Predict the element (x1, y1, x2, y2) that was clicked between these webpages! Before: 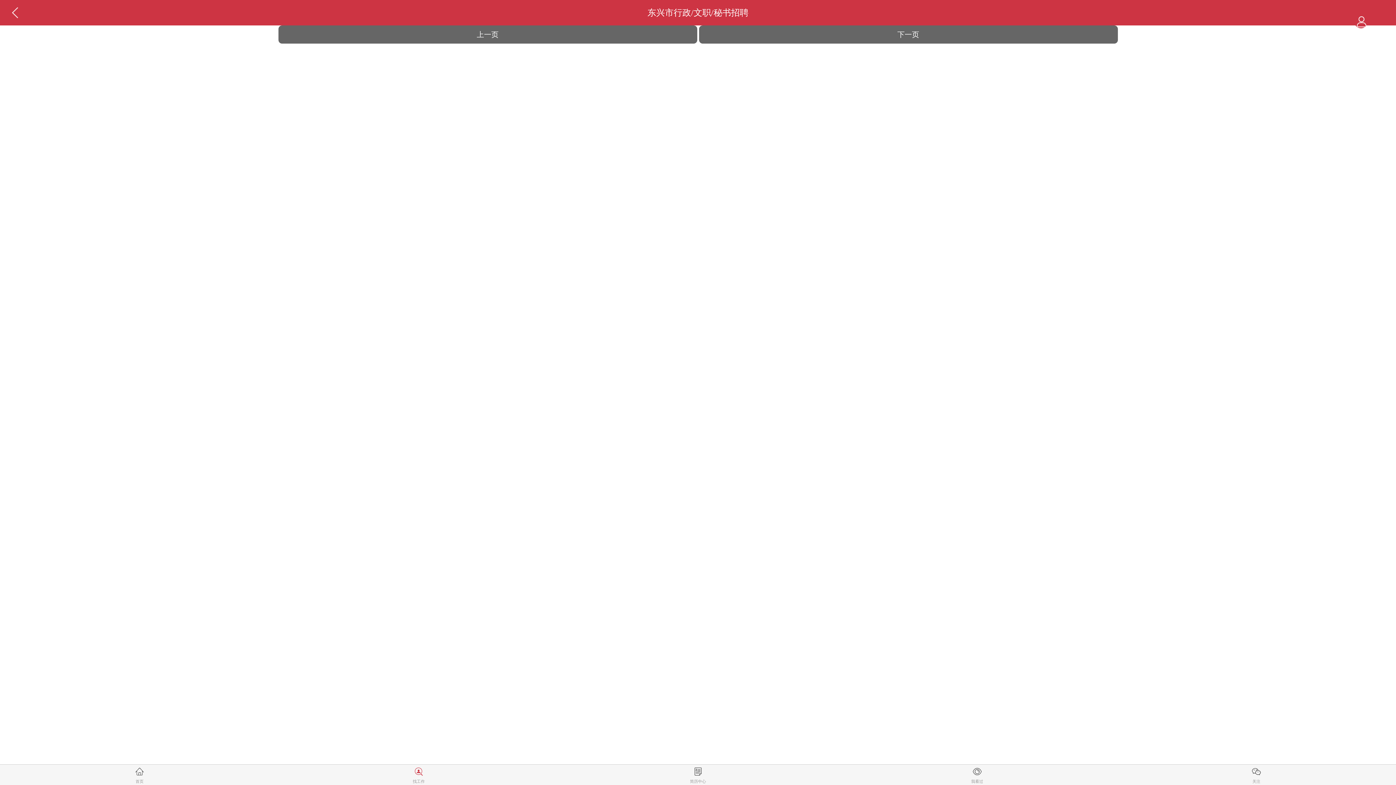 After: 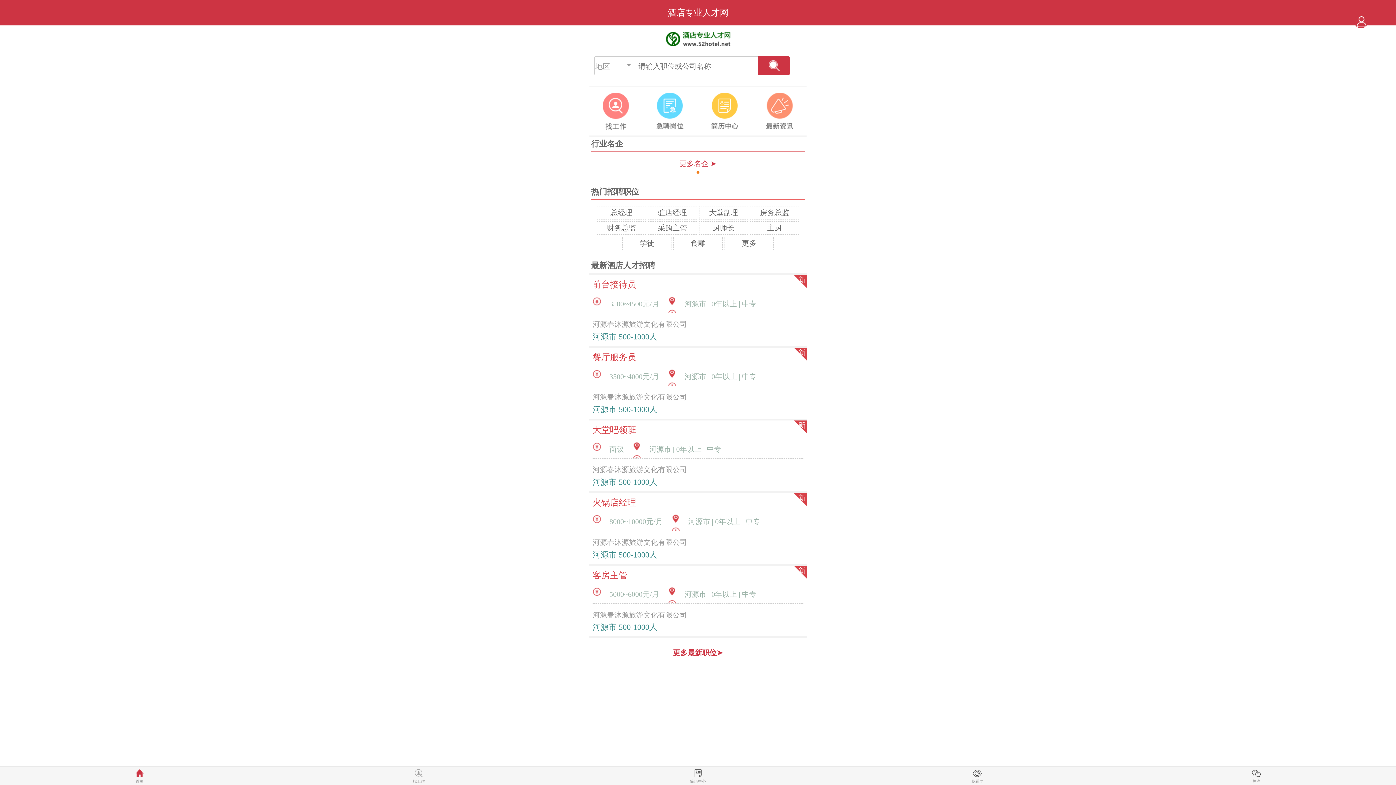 Action: label: 首页 bbox: (0, 765, 279, 785)